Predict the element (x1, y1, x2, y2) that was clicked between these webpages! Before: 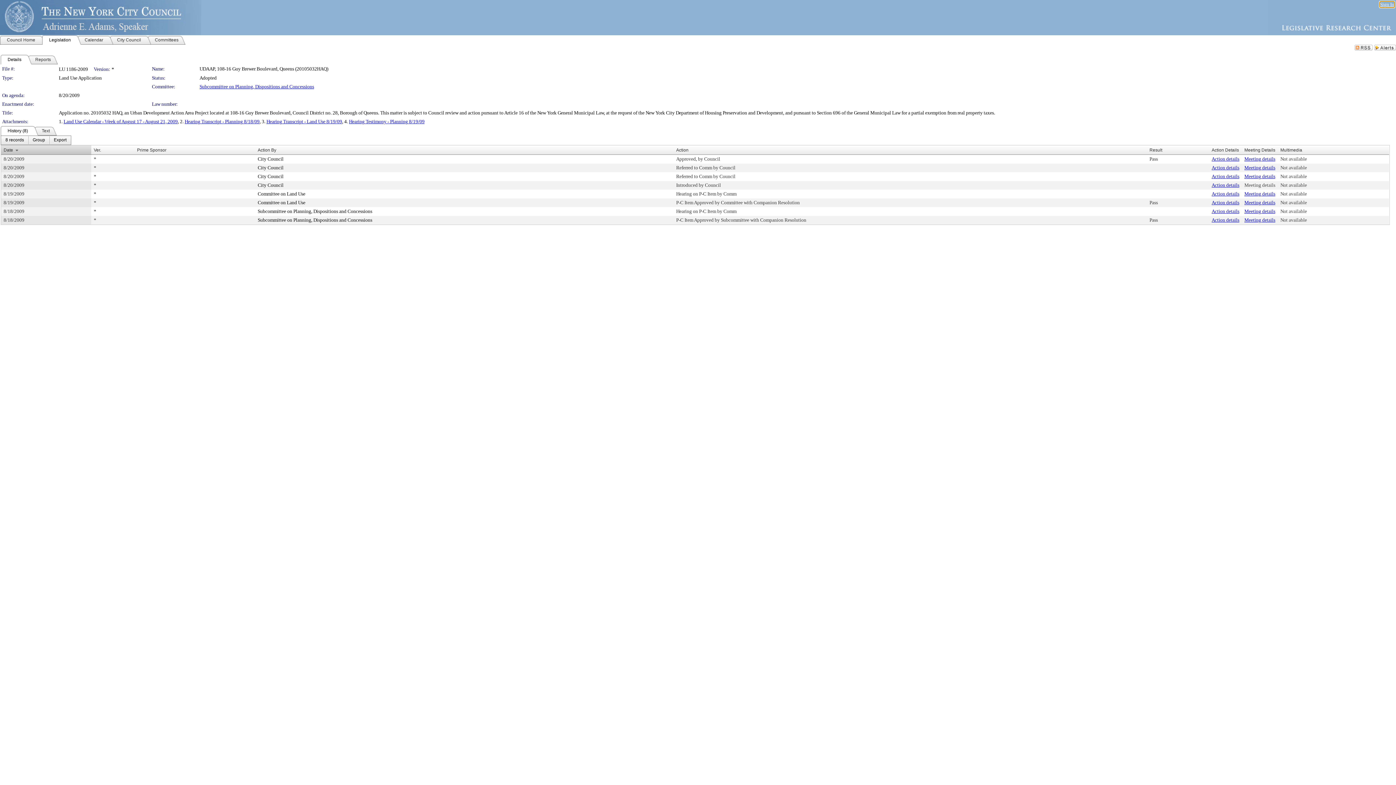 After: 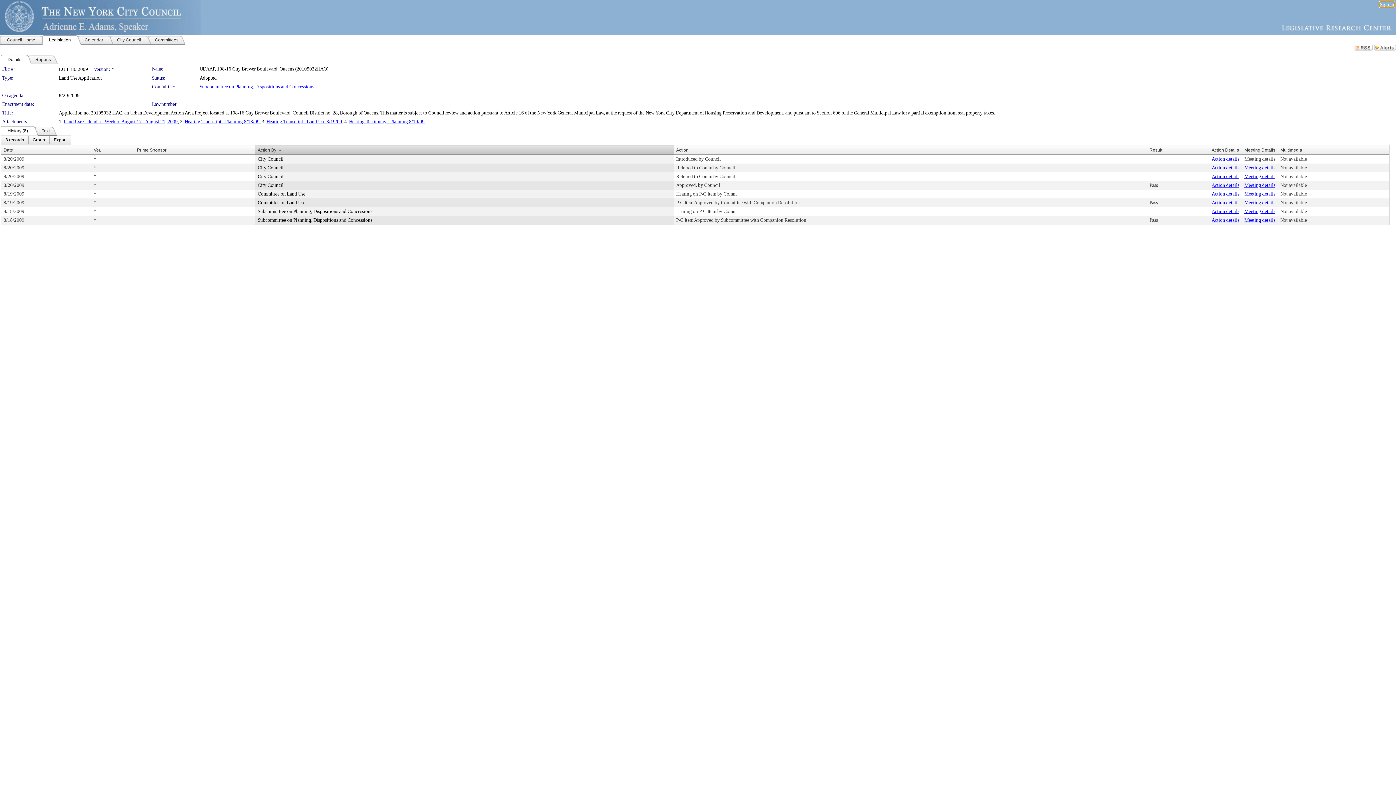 Action: label: Action By bbox: (257, 147, 276, 152)